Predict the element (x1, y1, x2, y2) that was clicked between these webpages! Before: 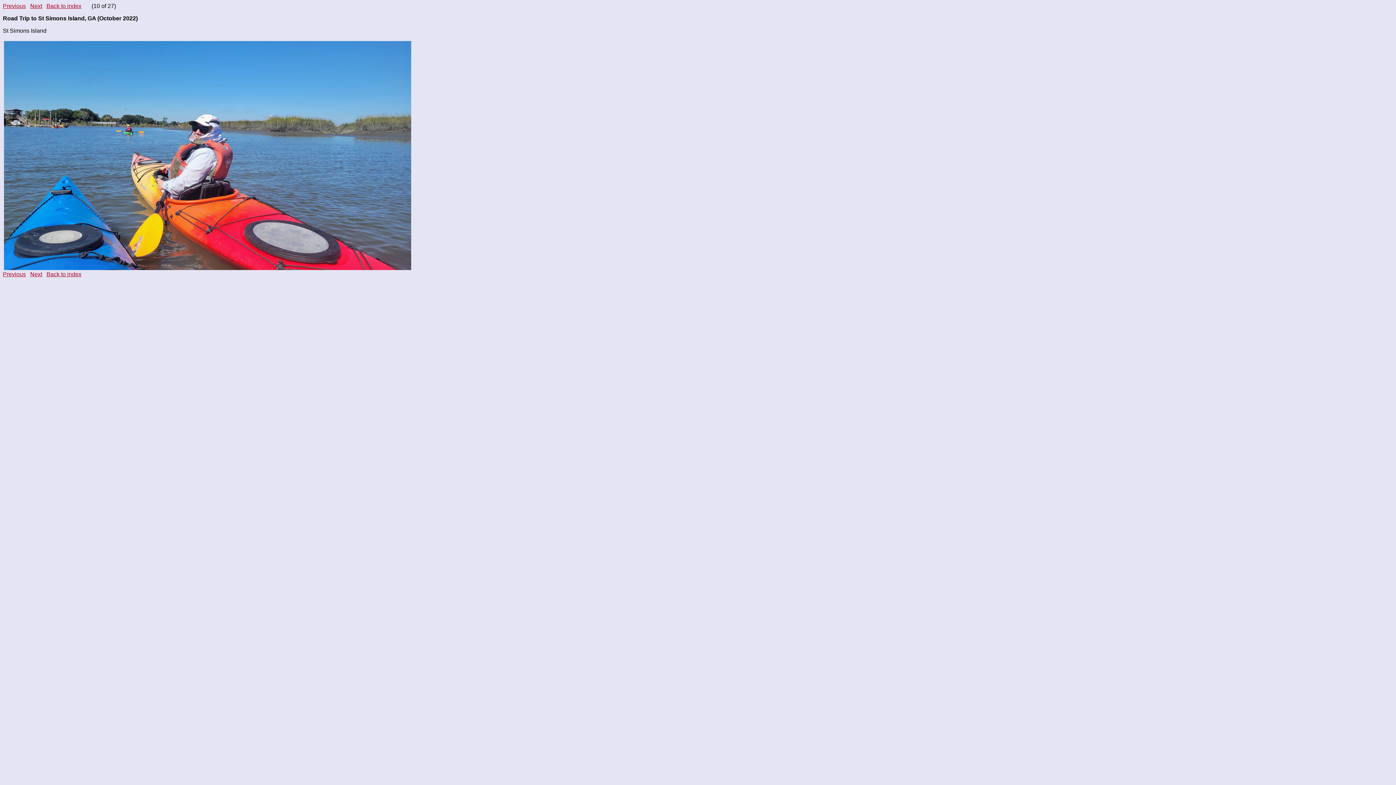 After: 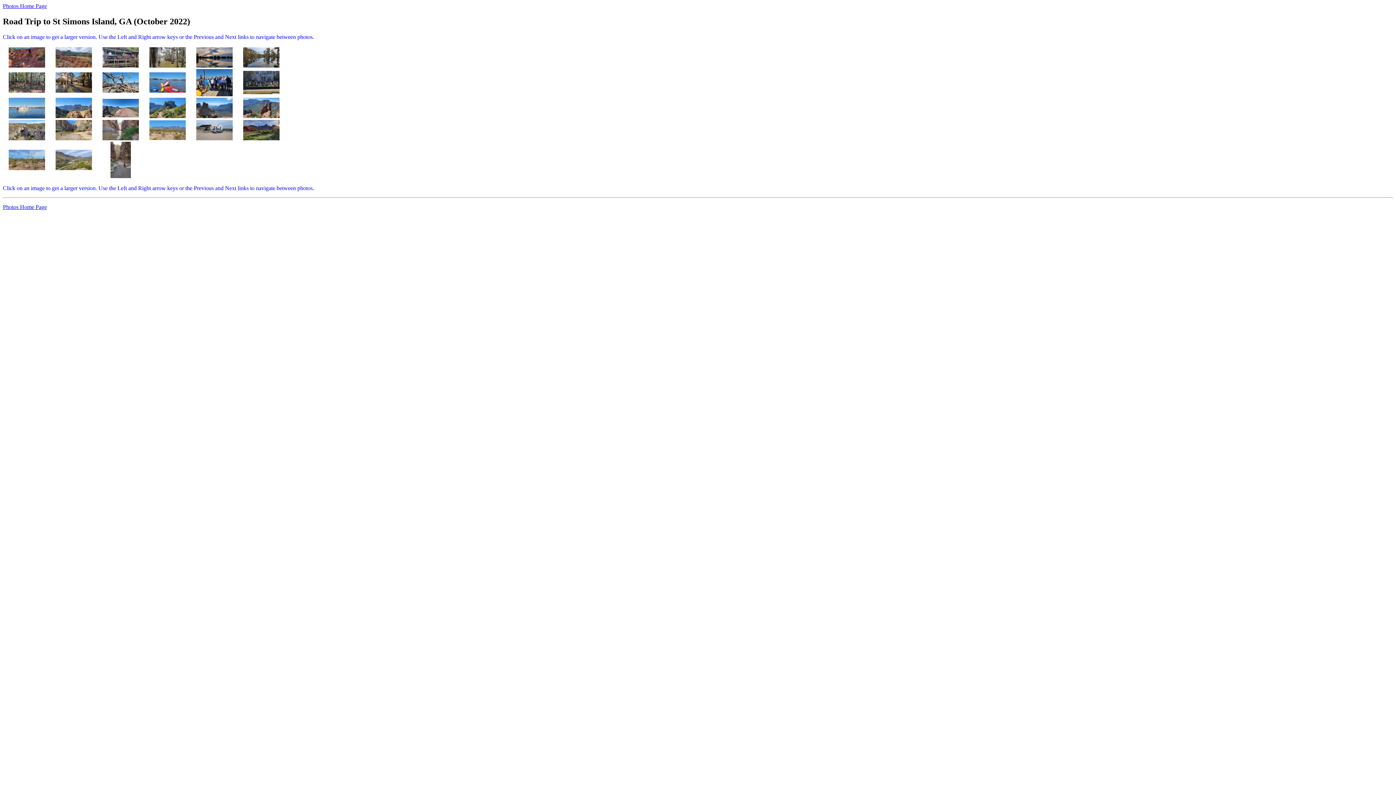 Action: label: Back to index bbox: (46, 271, 81, 277)